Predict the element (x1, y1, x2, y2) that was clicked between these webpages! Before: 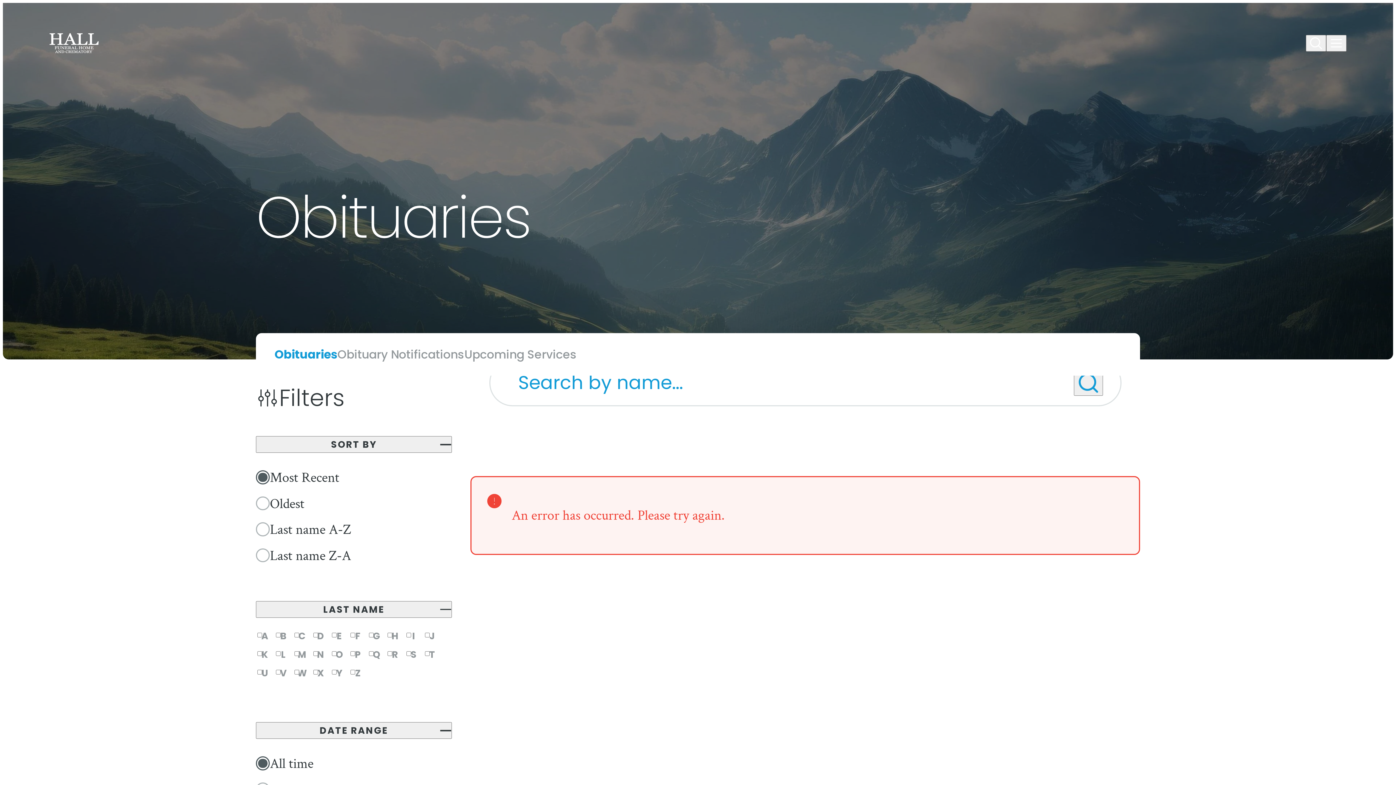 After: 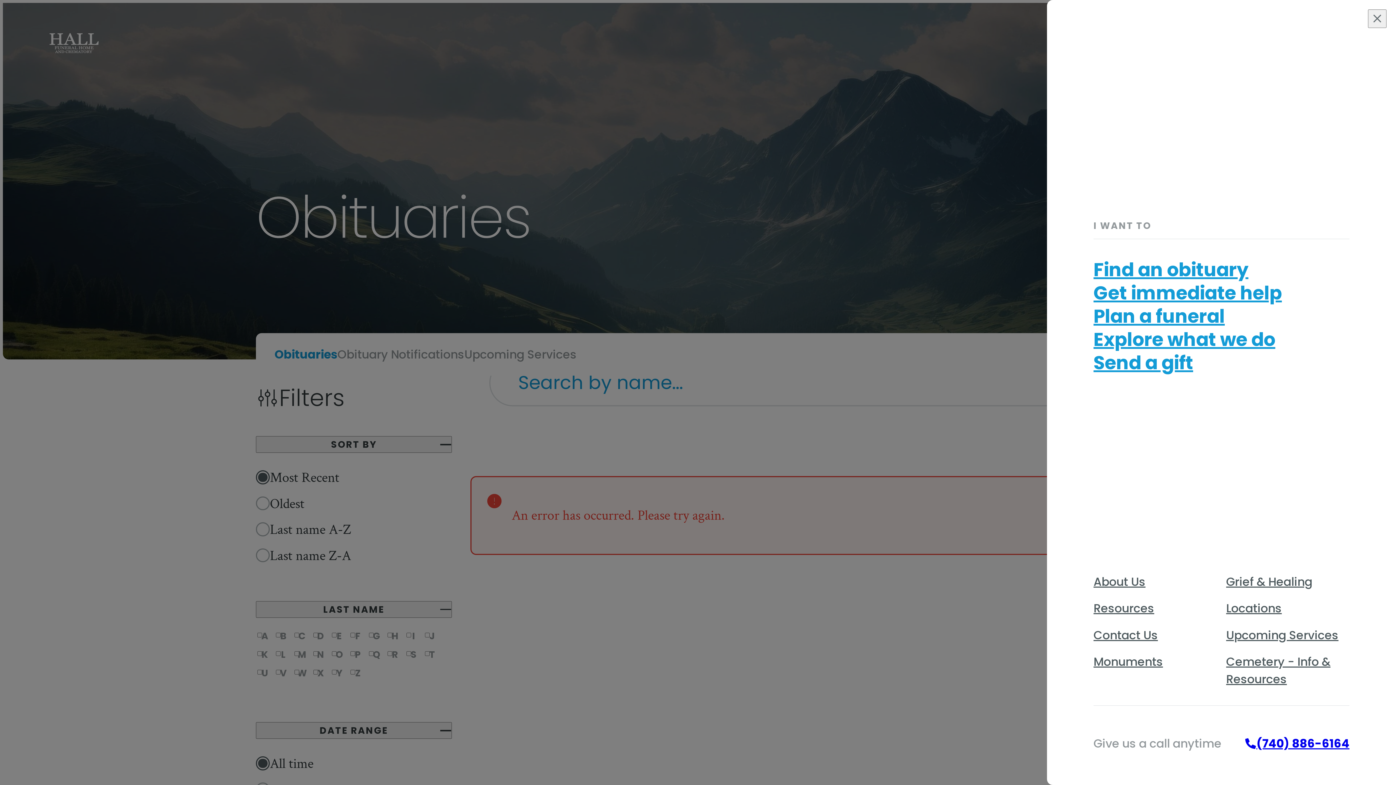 Action: bbox: (1326, 34, 1346, 51) label: Open site menu